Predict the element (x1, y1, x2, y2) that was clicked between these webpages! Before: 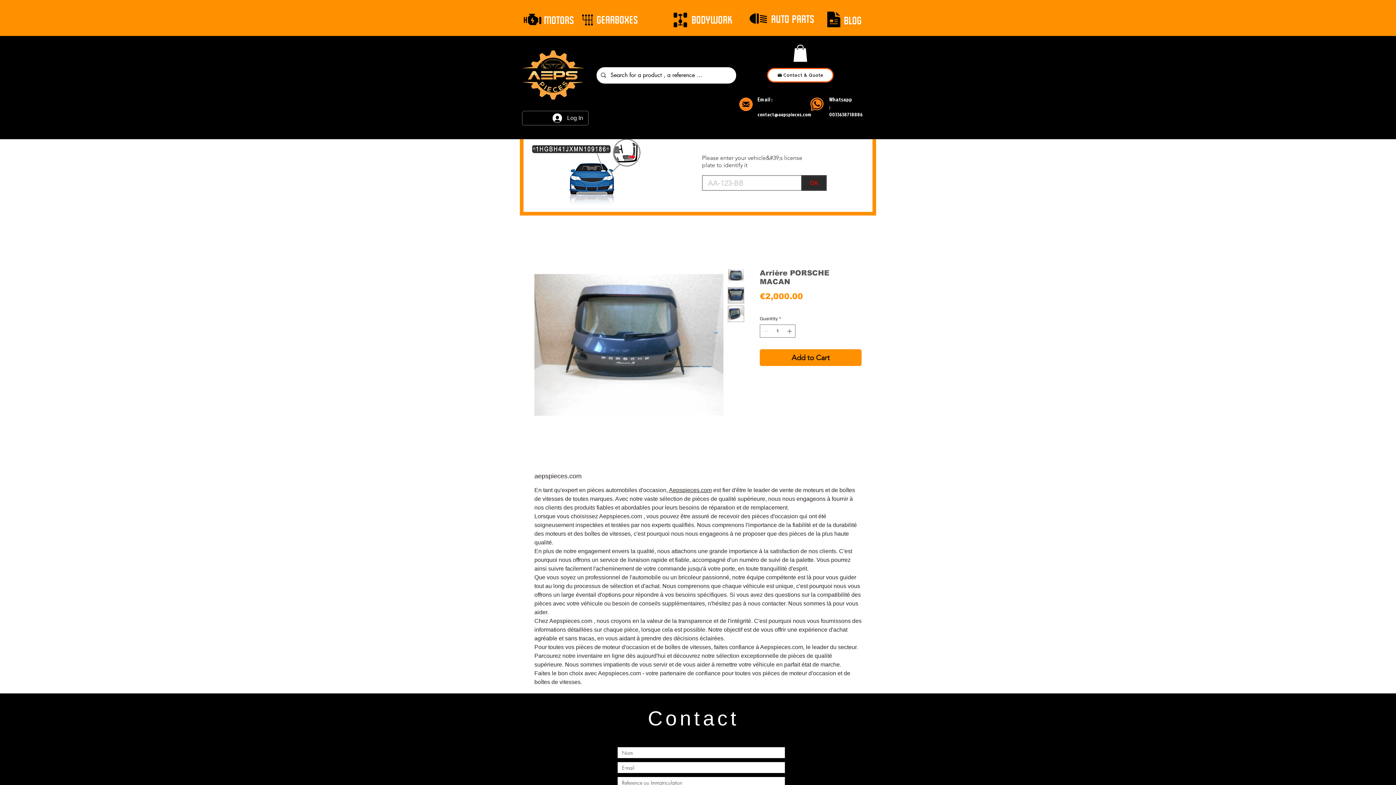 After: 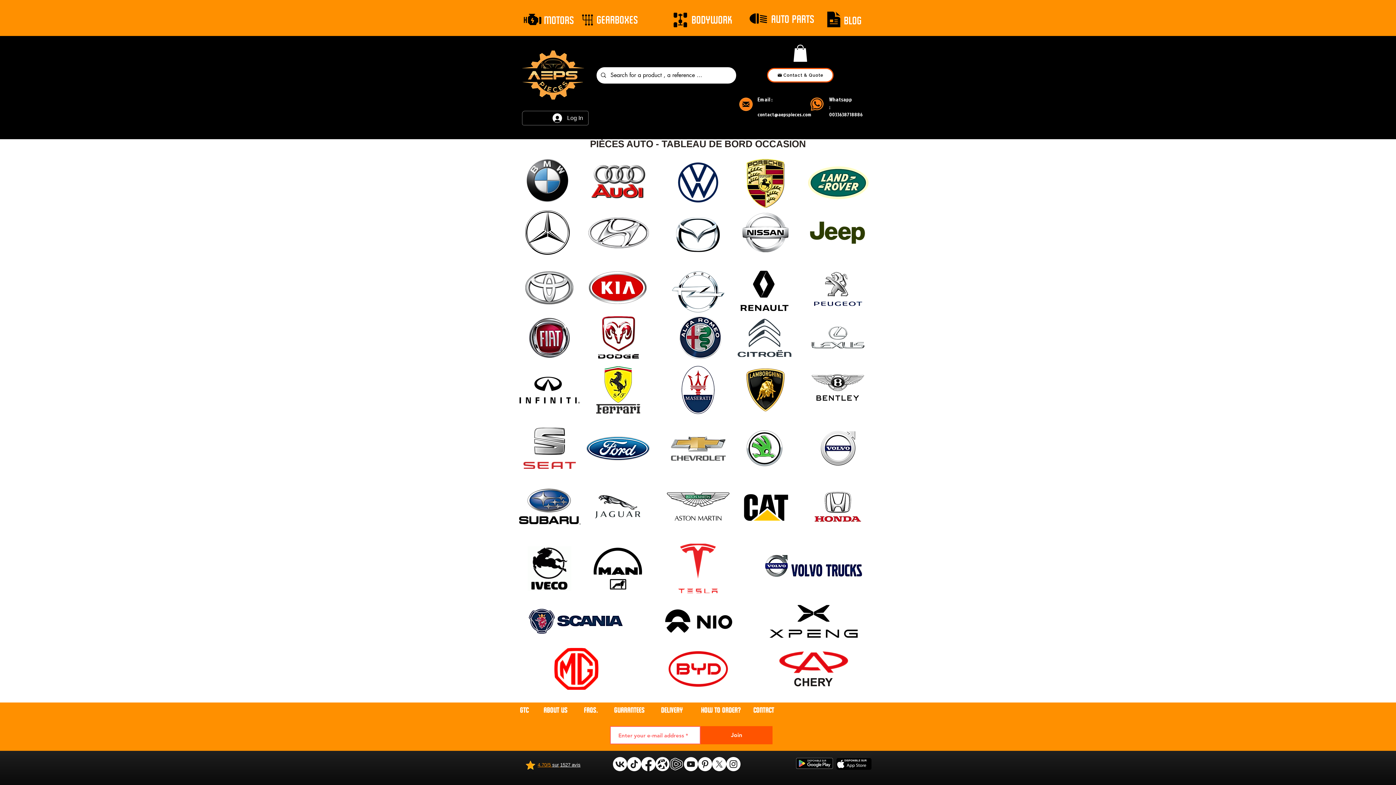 Action: bbox: (771, 13, 814, 25) label: AUTO PARTS